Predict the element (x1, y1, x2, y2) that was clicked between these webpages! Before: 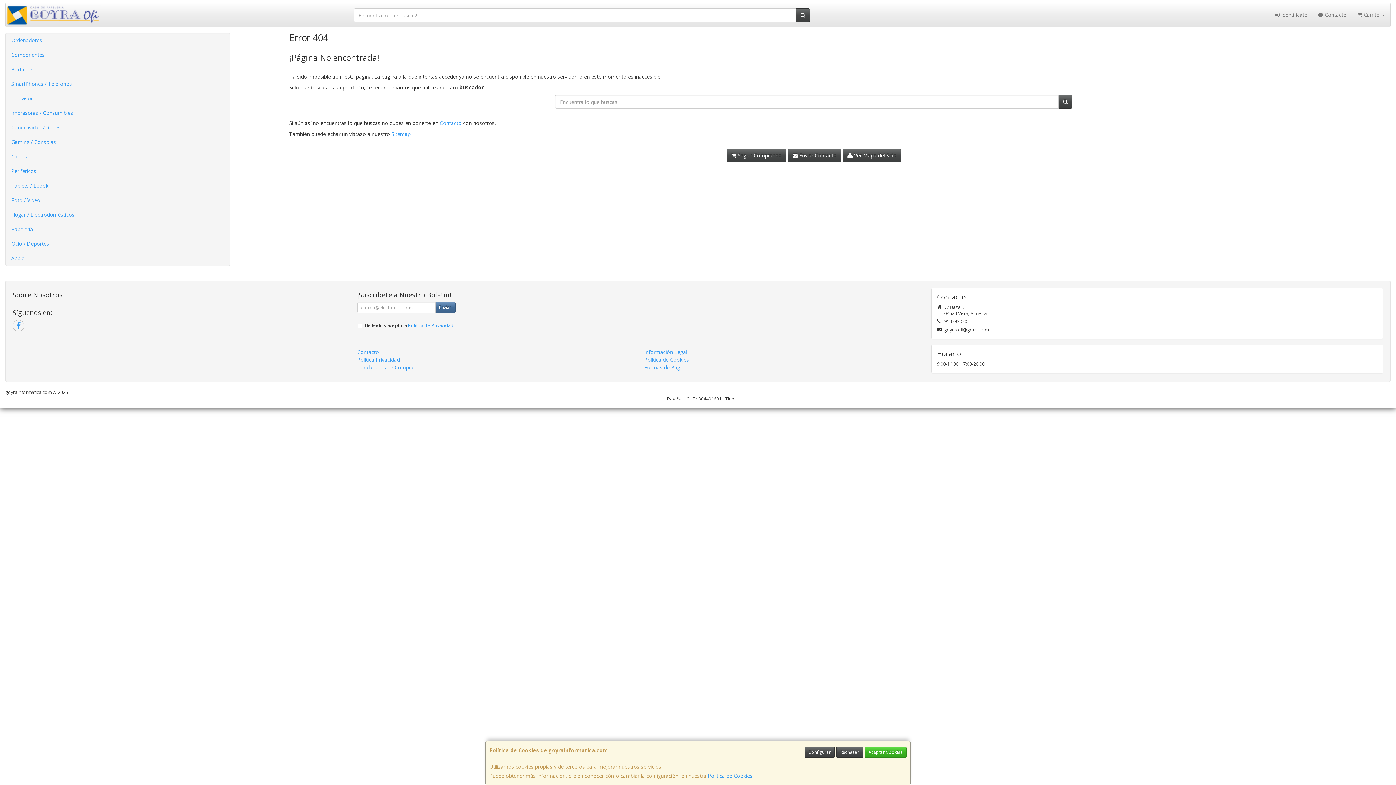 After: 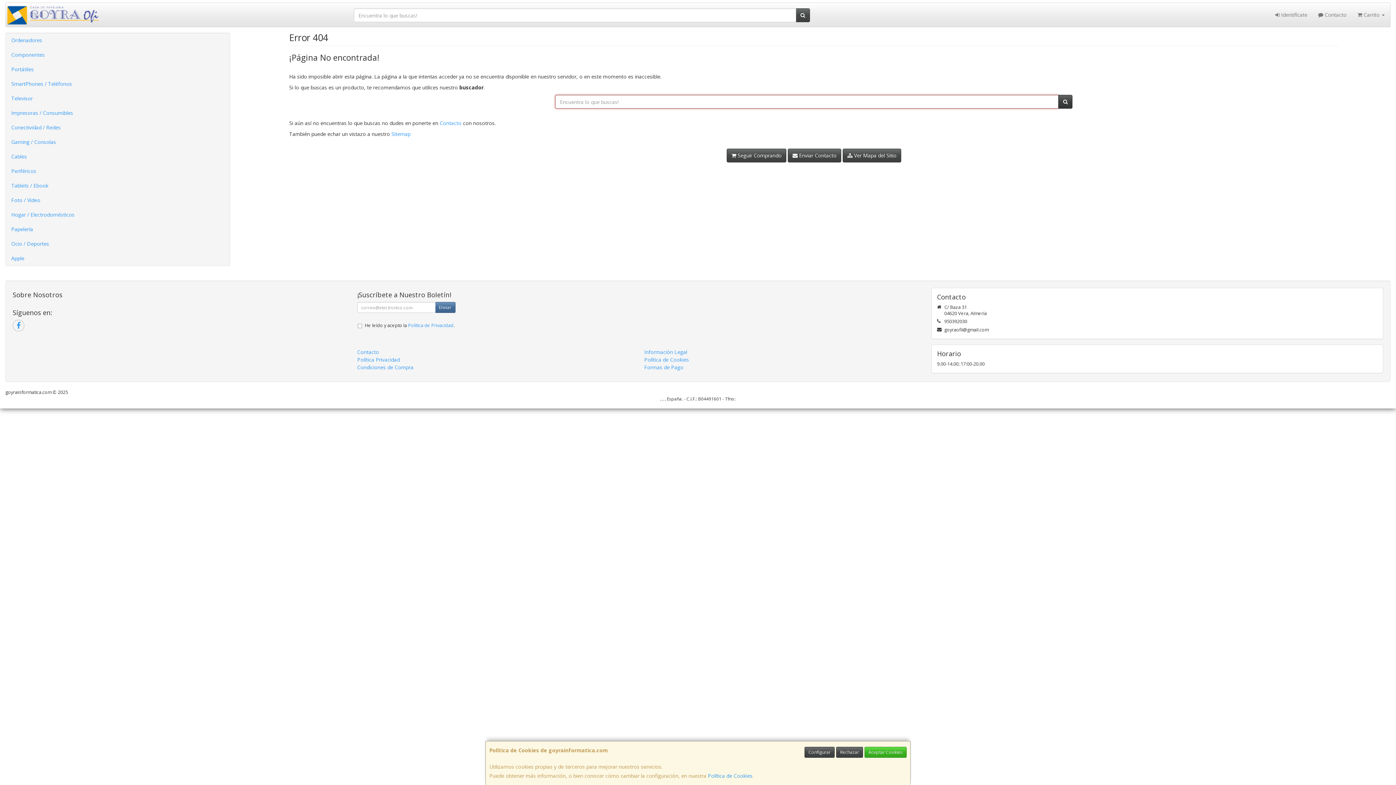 Action: bbox: (1058, 94, 1072, 108)